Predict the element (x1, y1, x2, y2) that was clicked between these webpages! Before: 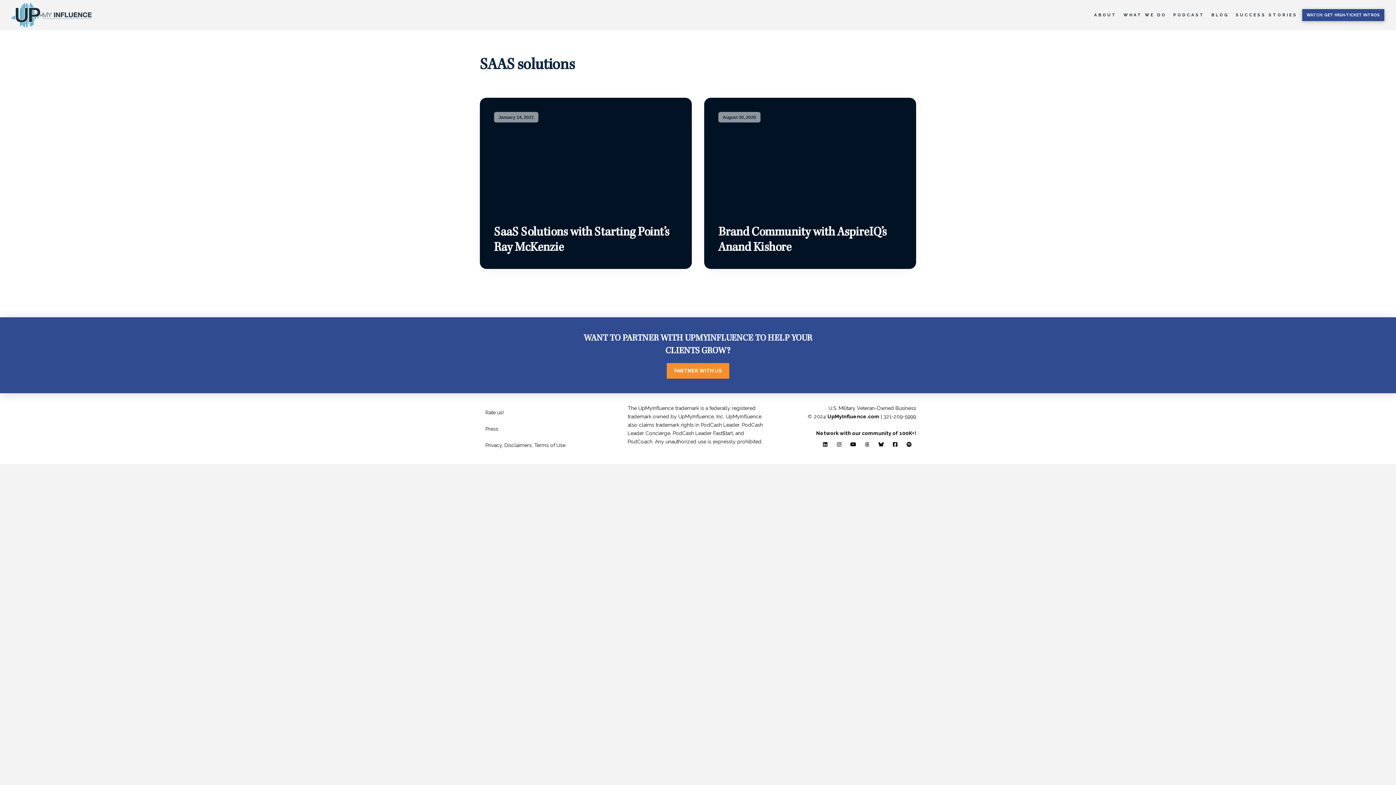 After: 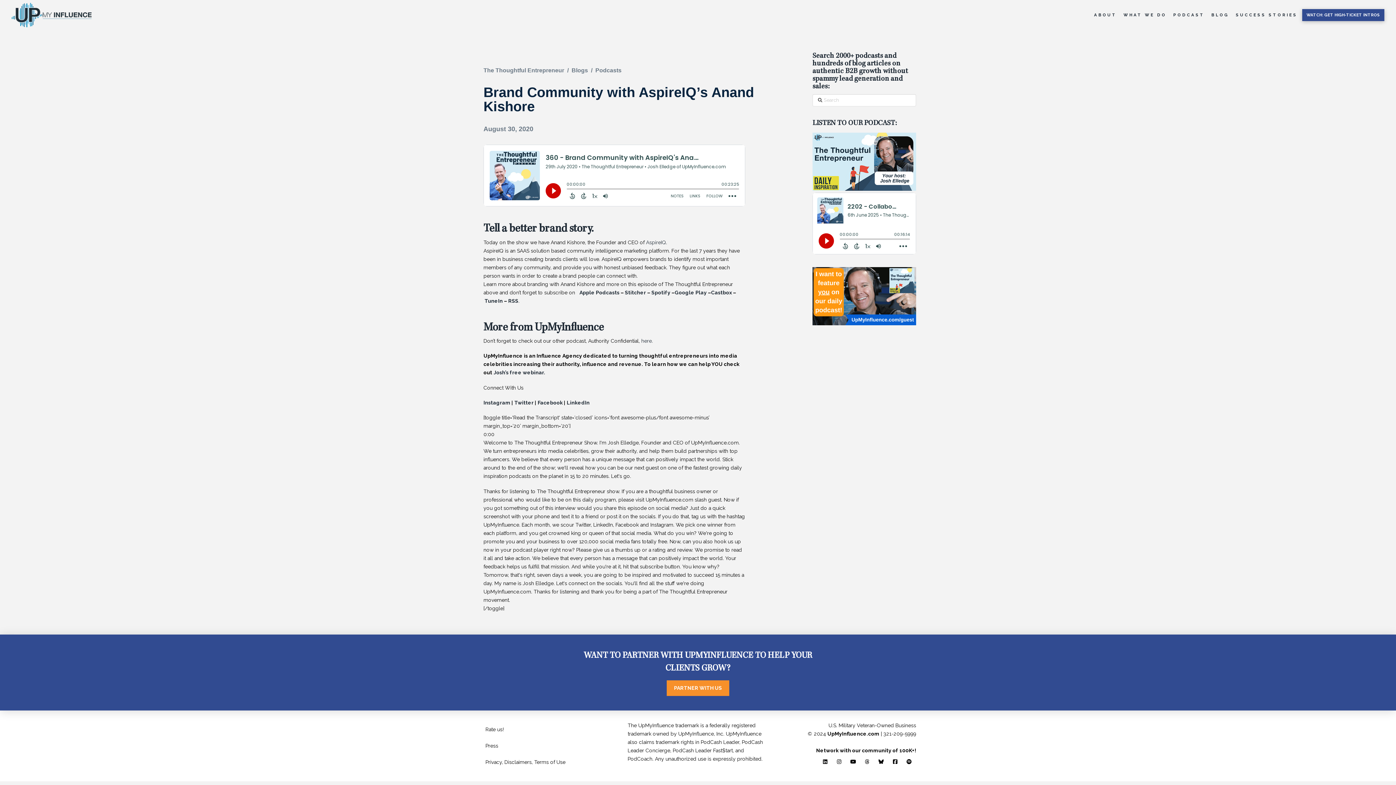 Action: label: August 30, 2020
Brand Community with AspireIQ’s Anand Kishore bbox: (704, 97, 916, 269)